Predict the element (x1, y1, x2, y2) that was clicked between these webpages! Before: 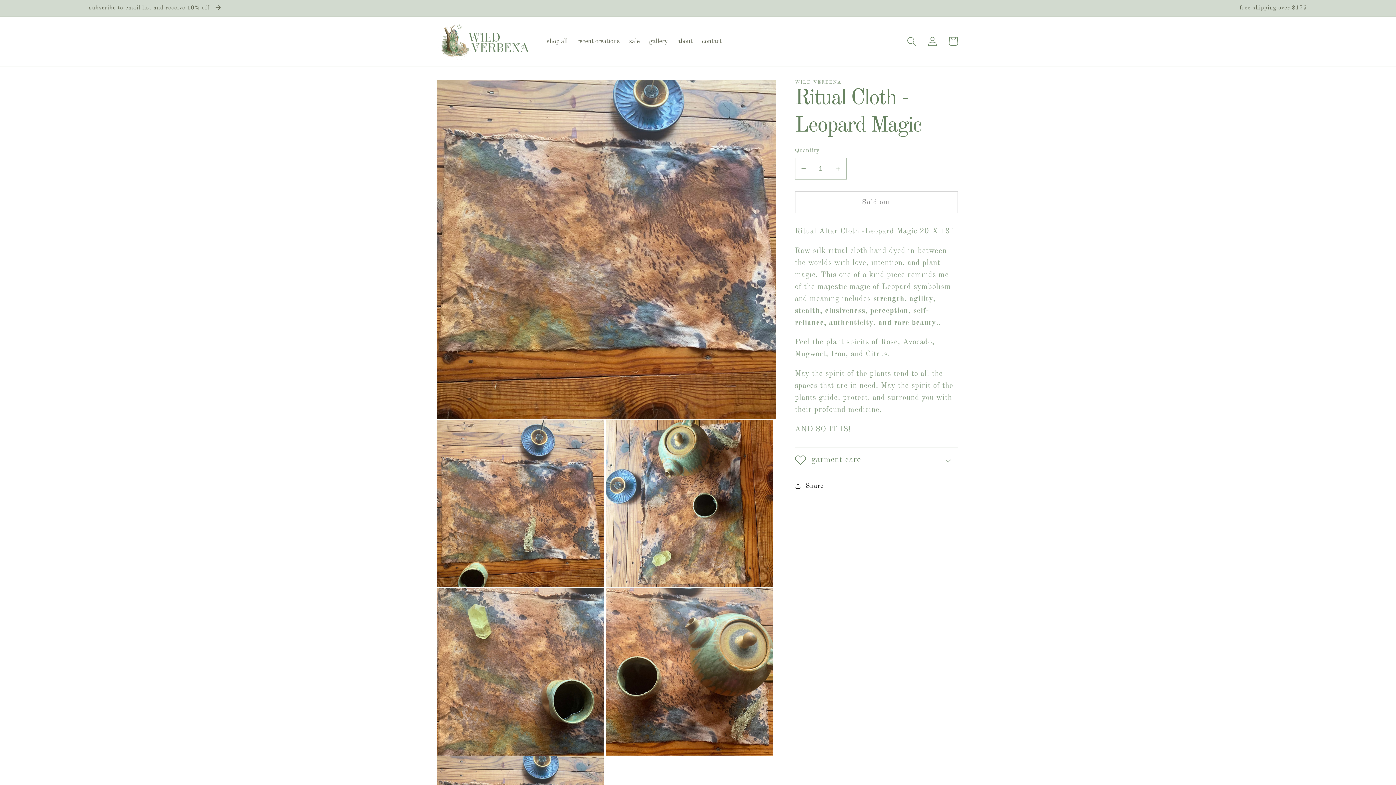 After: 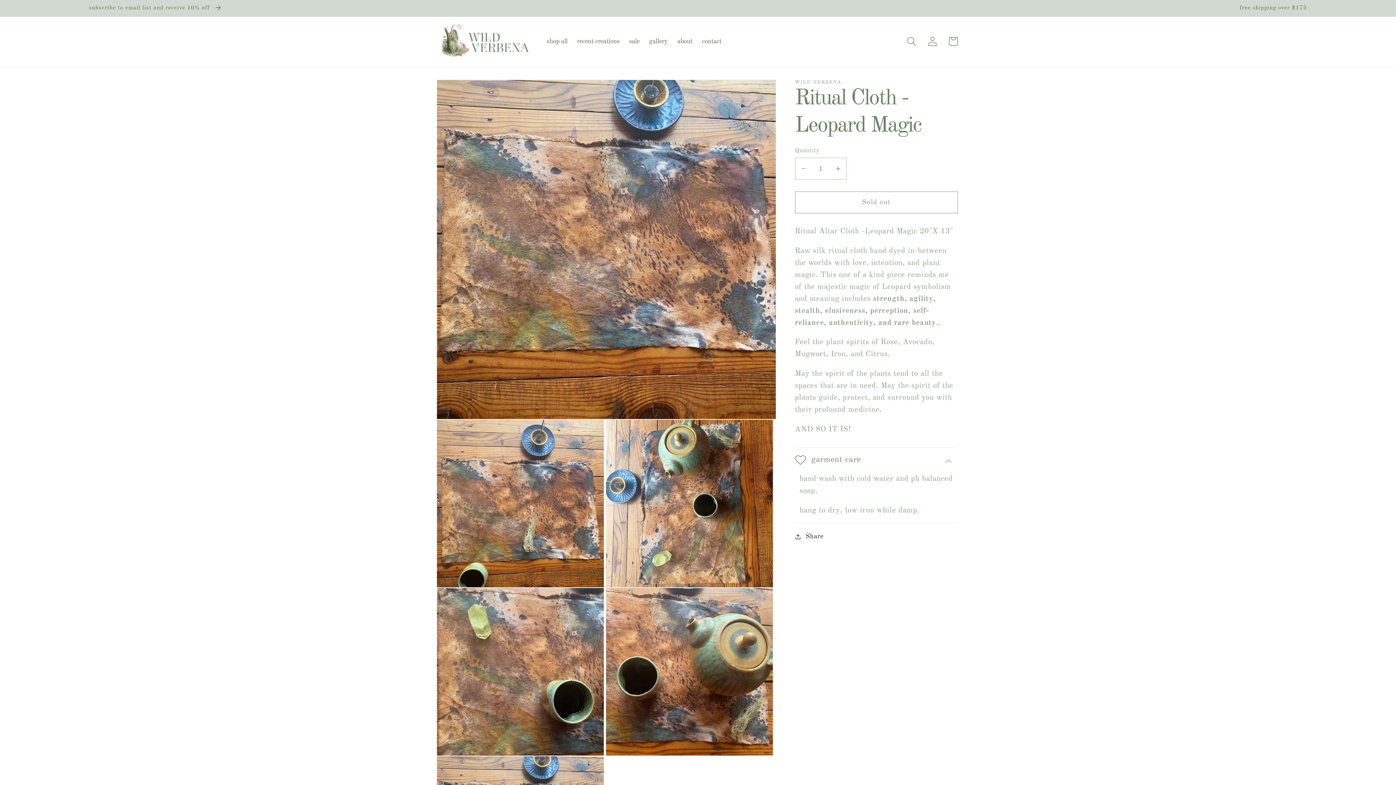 Action: label: garment care bbox: (795, 447, 958, 473)